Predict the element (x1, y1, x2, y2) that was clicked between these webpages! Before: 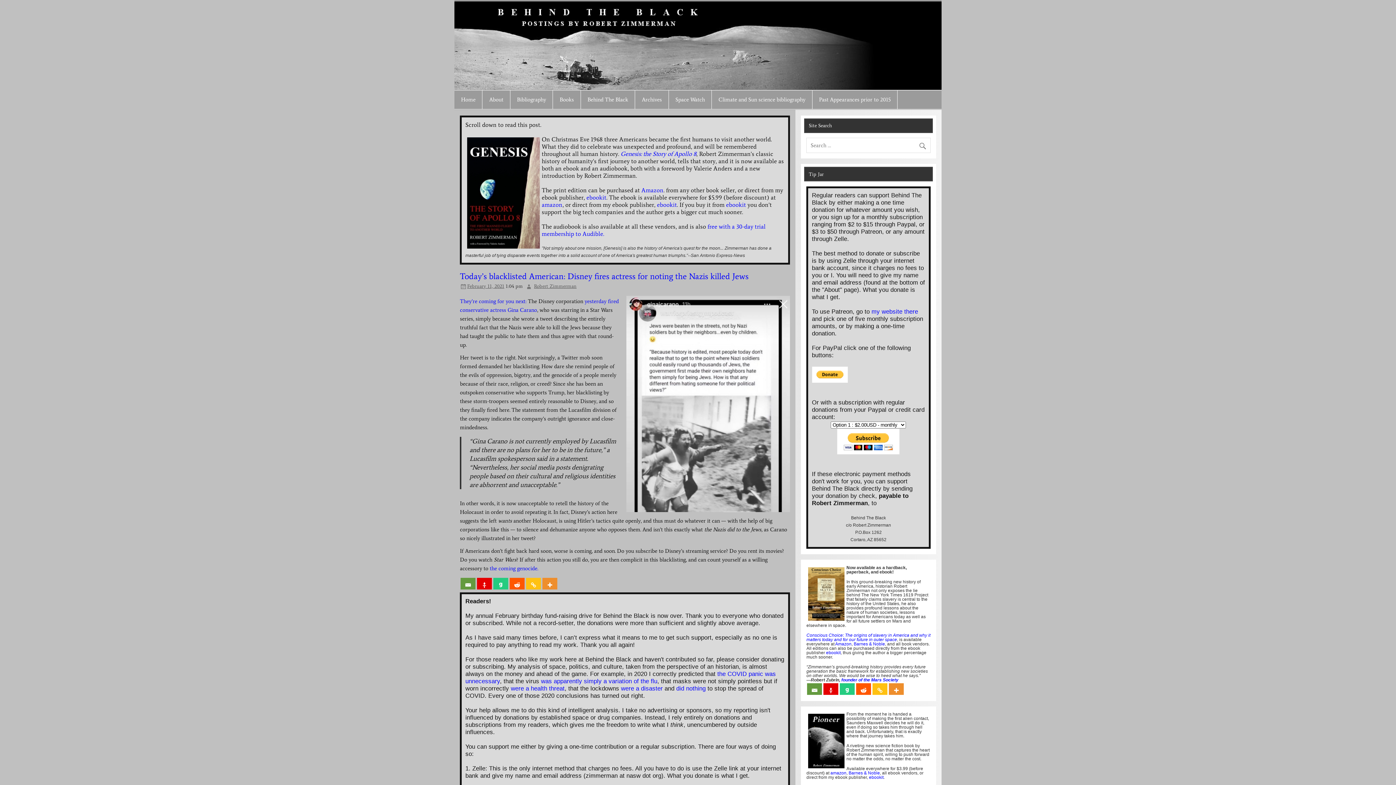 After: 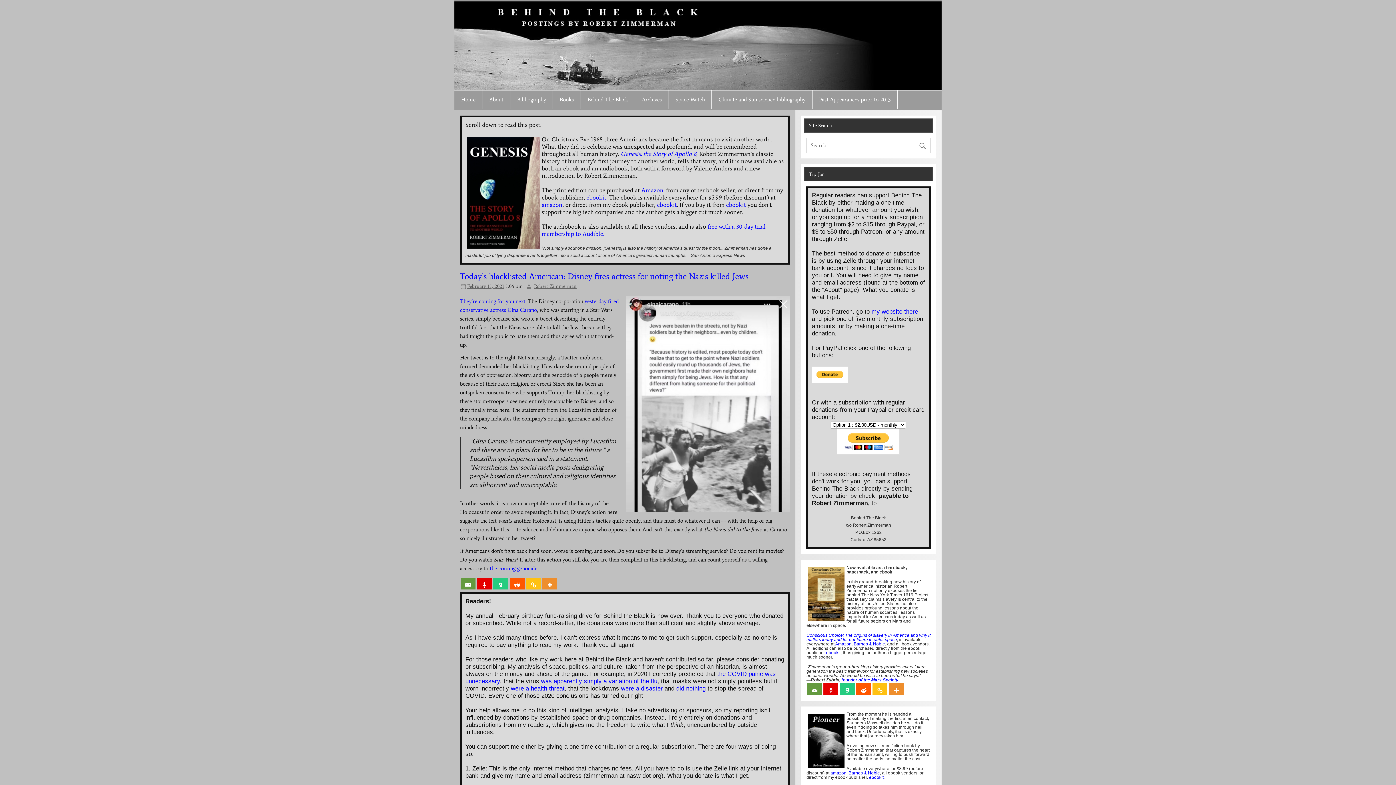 Action: label: More bbox: (889, 683, 904, 695)